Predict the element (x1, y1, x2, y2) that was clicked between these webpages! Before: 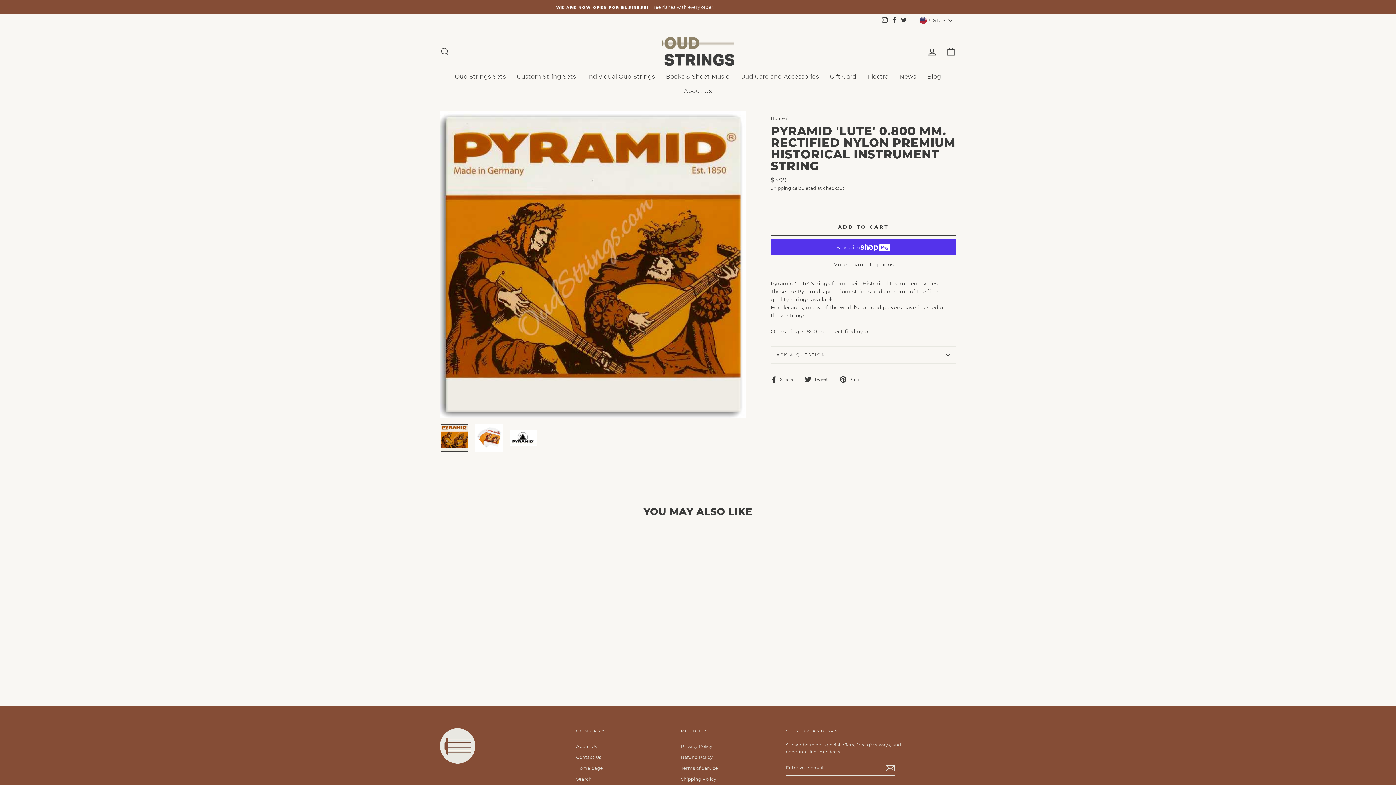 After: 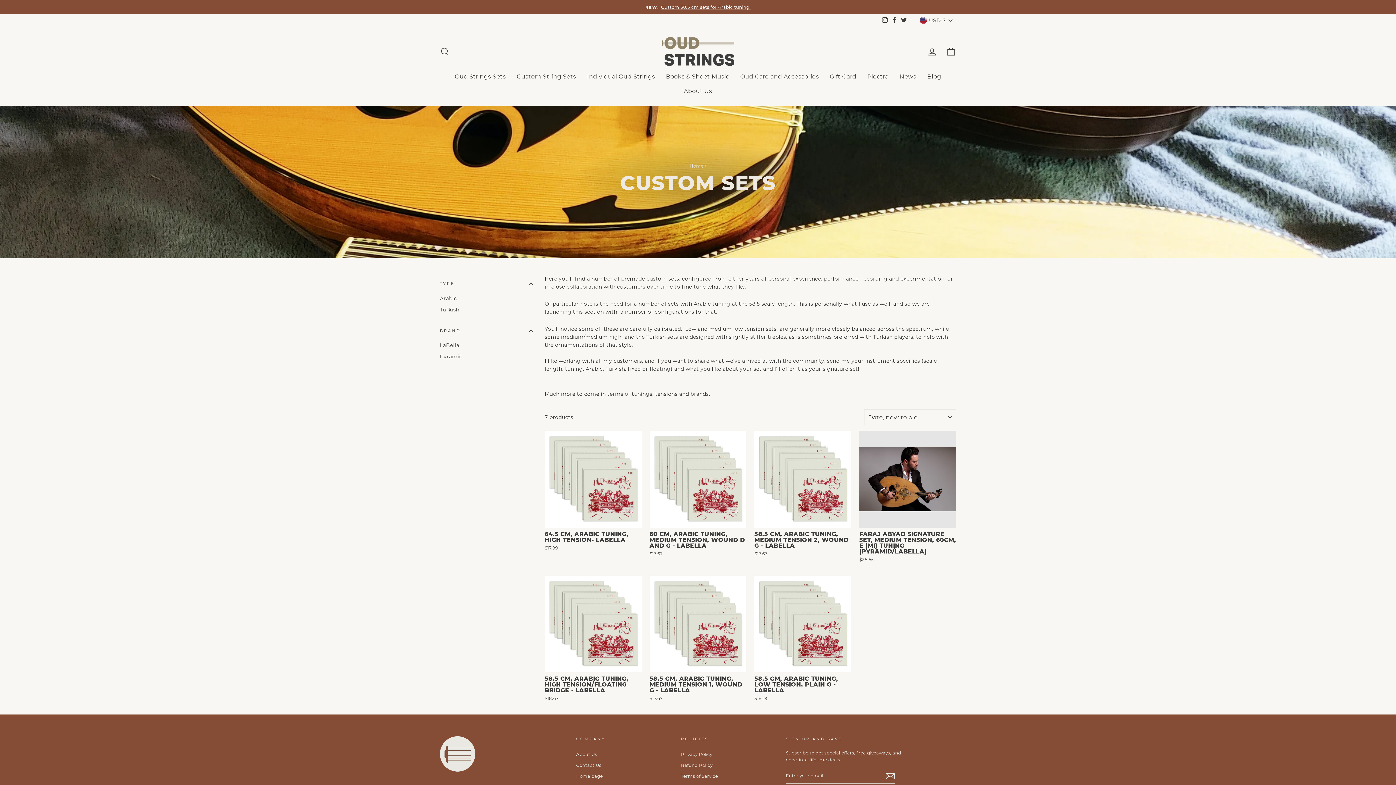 Action: bbox: (511, 69, 581, 83) label: Custom String Sets